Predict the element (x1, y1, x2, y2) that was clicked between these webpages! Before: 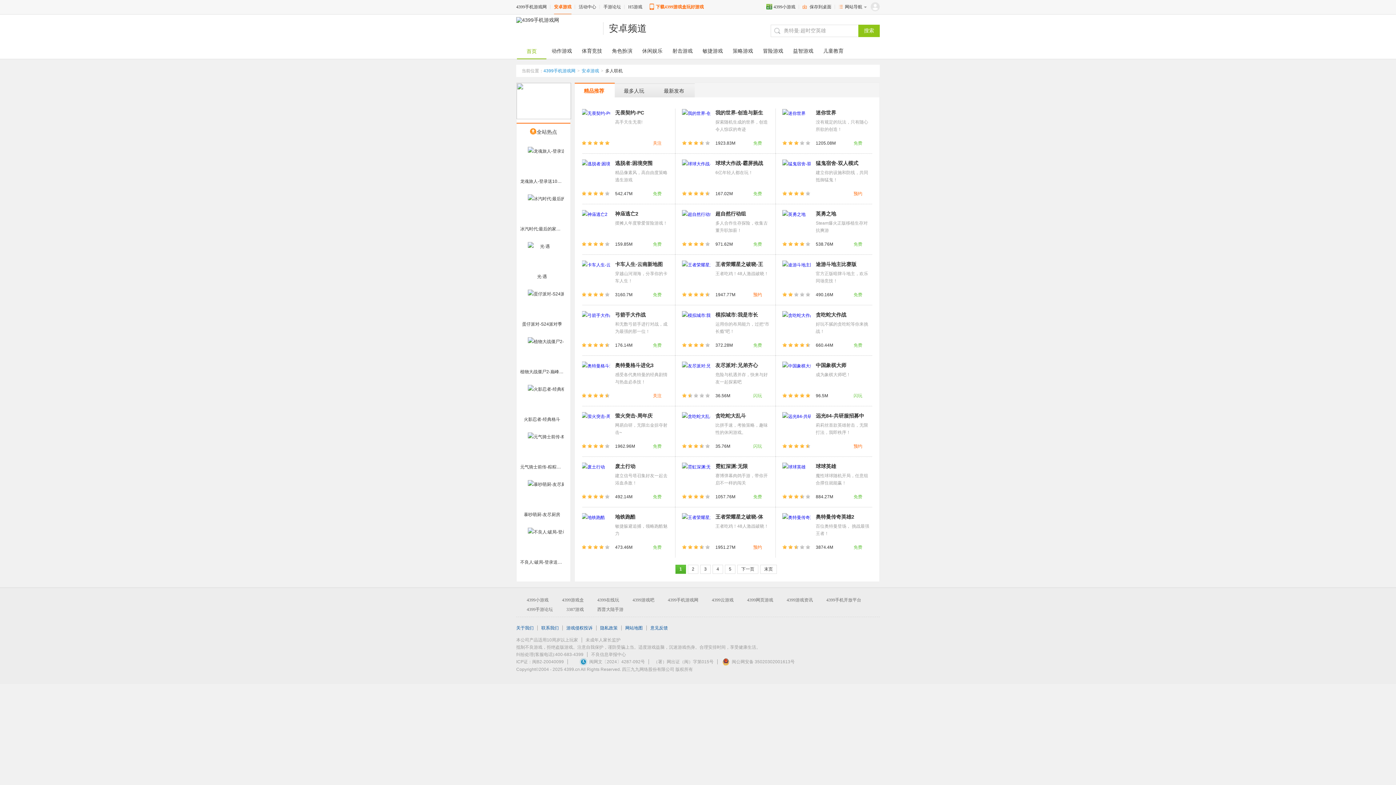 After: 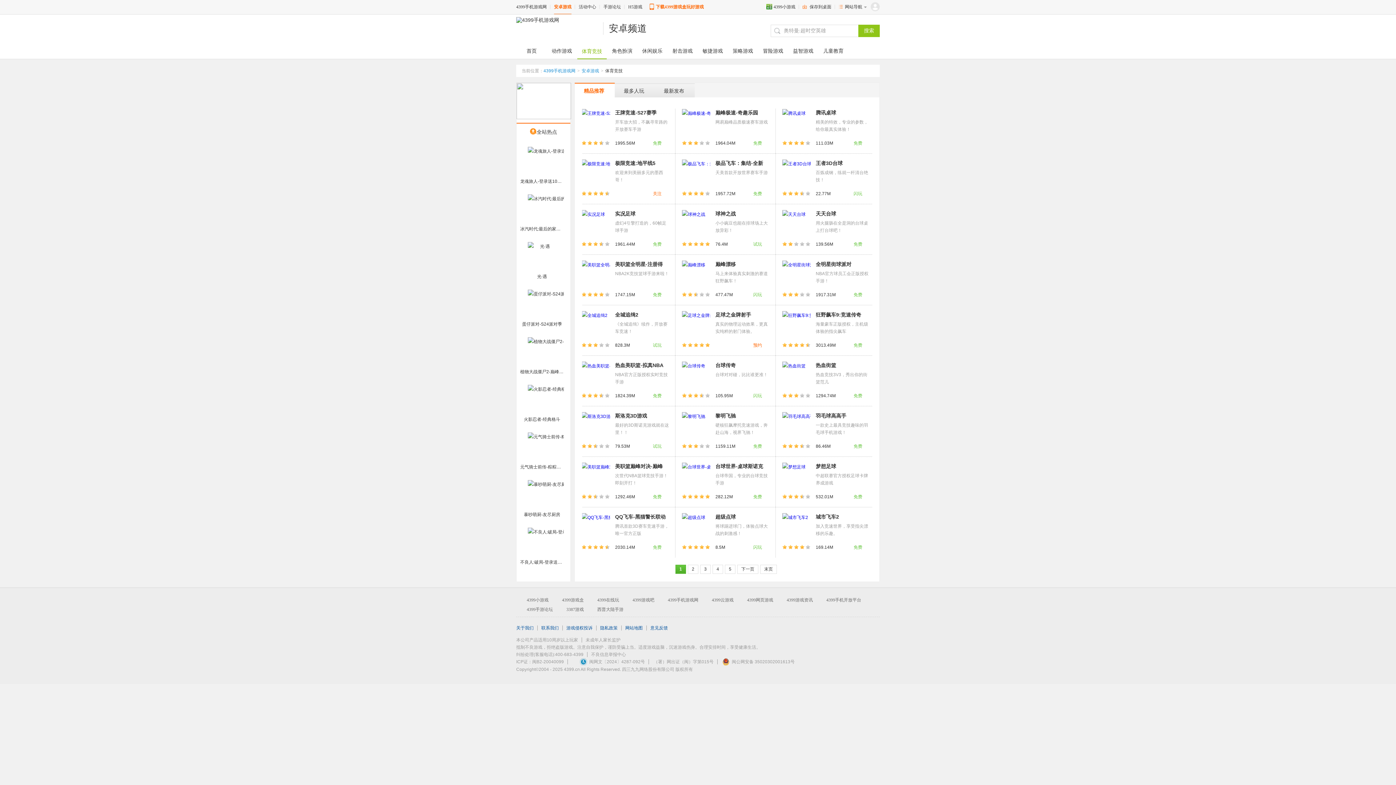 Action: bbox: (577, 43, 606, 59) label: 体育竞技